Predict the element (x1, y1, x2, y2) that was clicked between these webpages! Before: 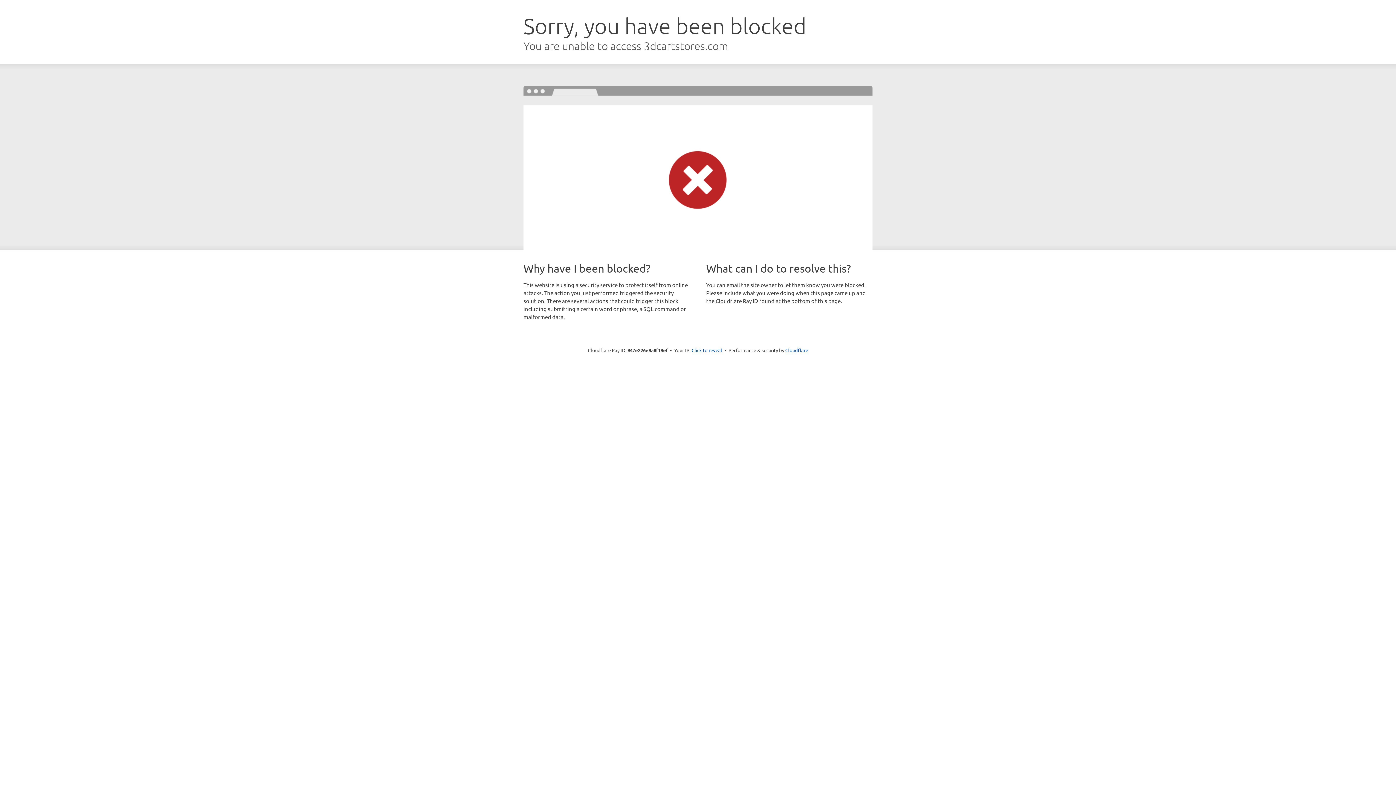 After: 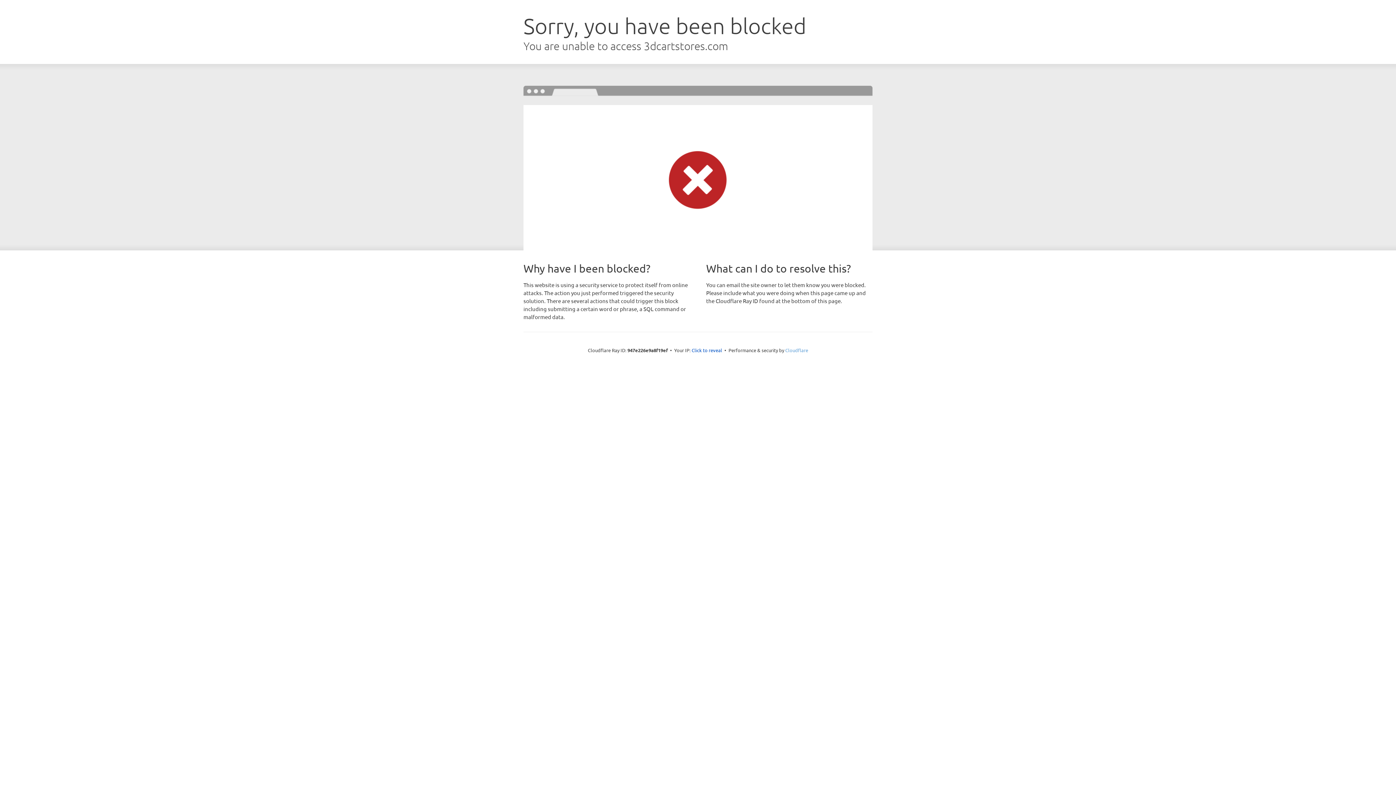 Action: bbox: (785, 347, 808, 353) label: Cloudflare